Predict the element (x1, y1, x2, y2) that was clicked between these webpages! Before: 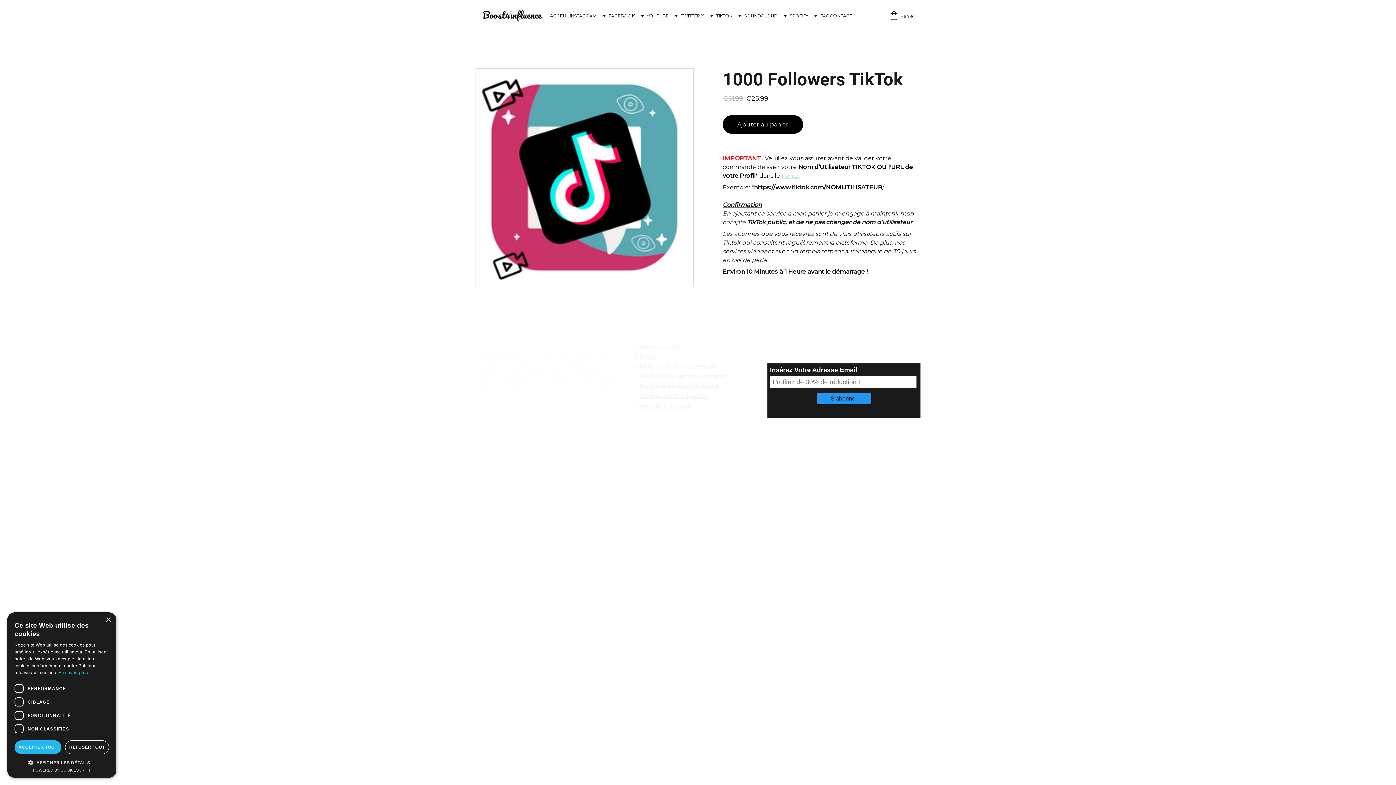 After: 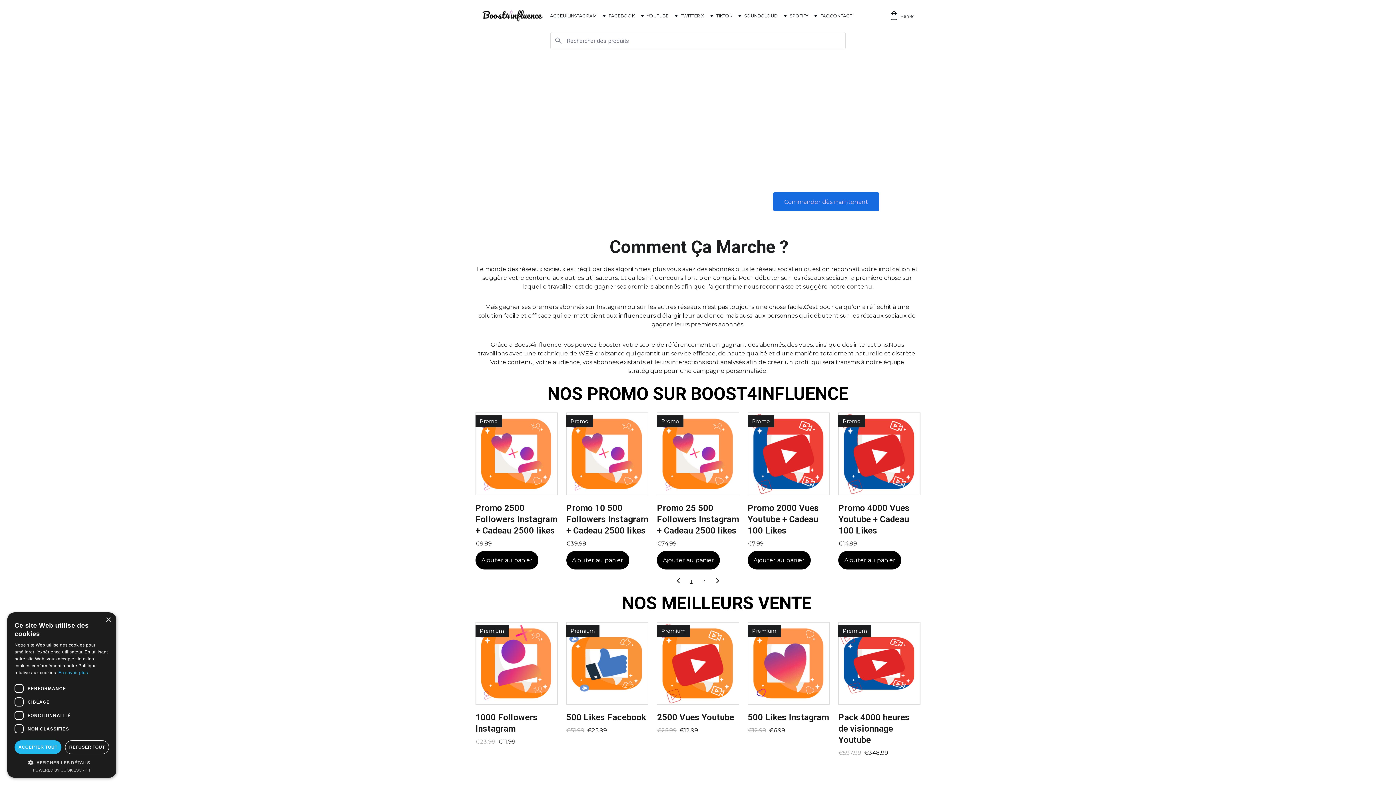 Action: bbox: (481, 8, 544, 23)